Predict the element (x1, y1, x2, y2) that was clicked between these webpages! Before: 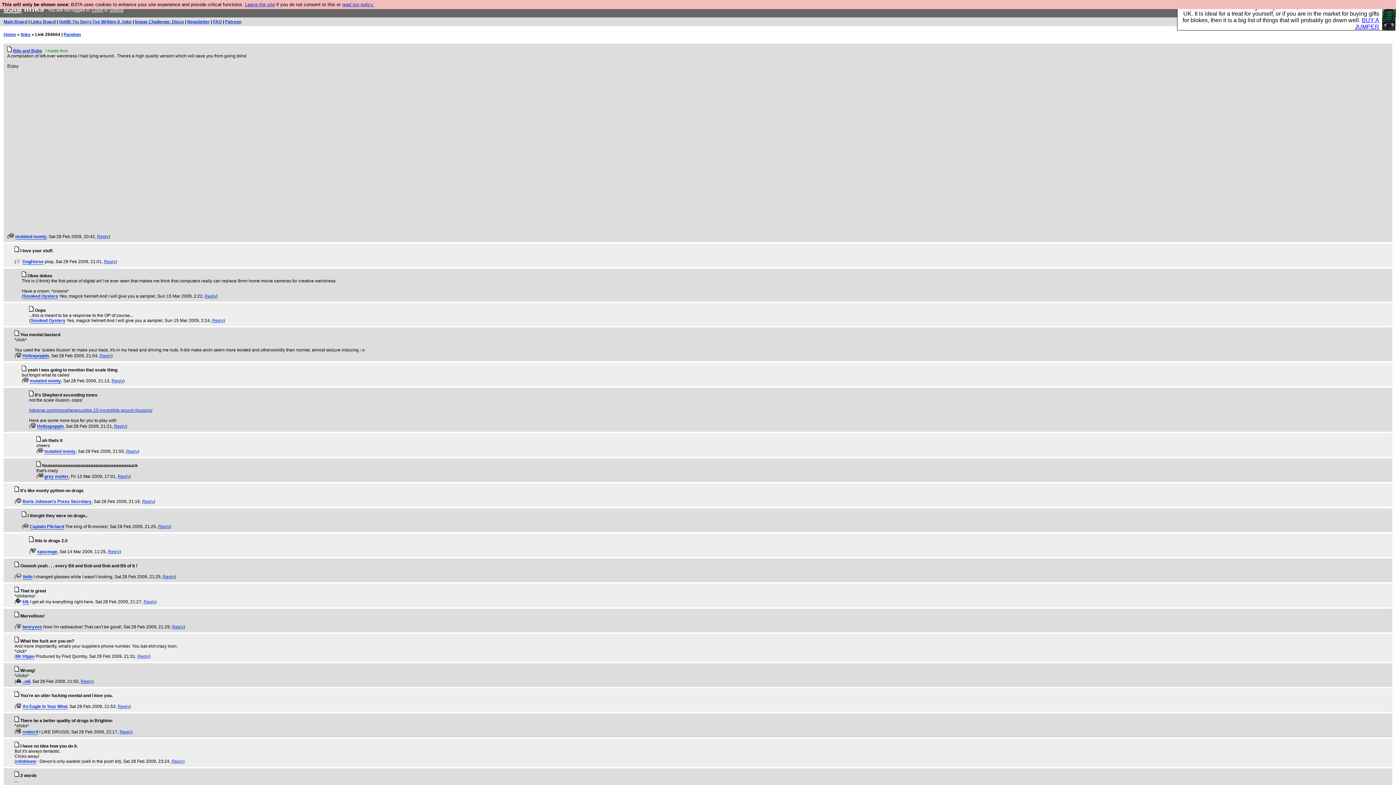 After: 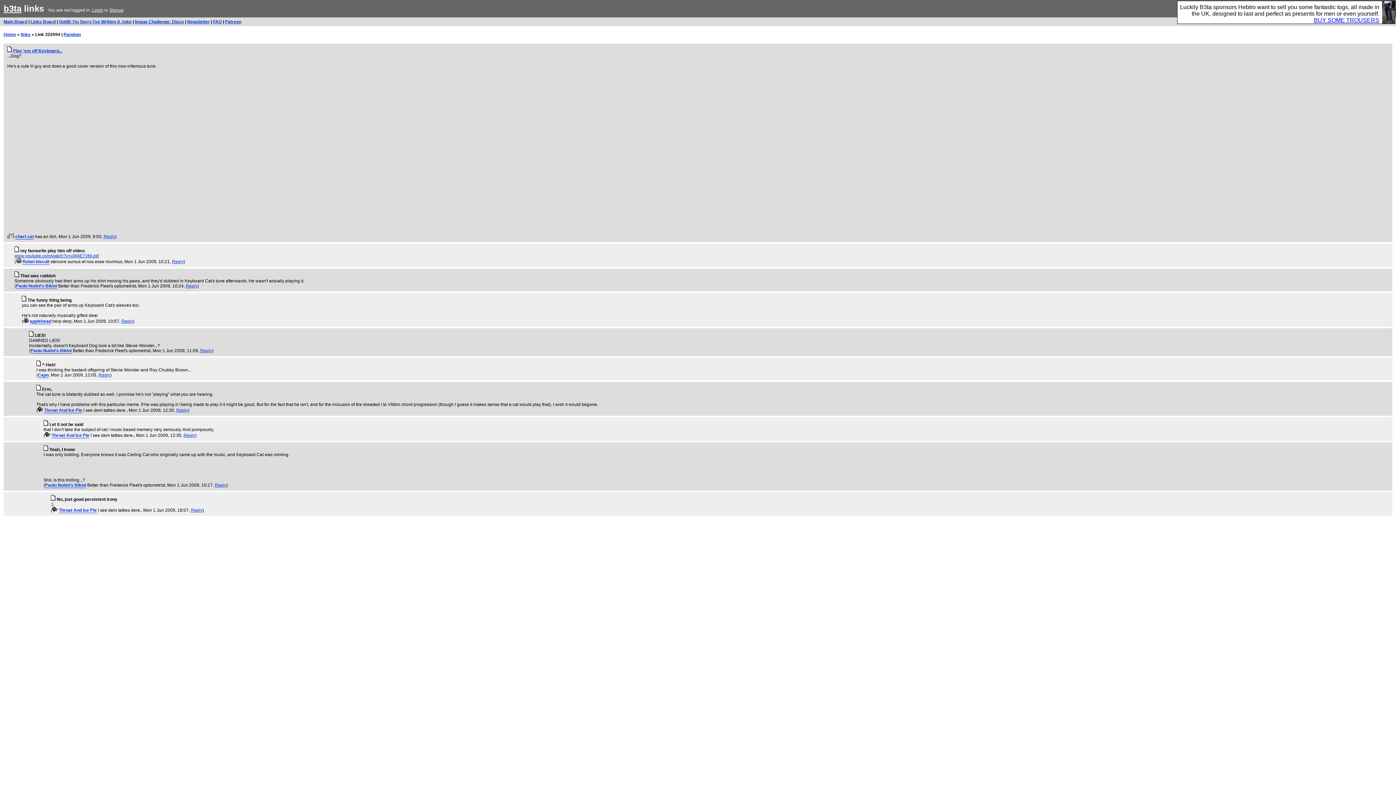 Action: label: Random bbox: (63, 32, 81, 37)